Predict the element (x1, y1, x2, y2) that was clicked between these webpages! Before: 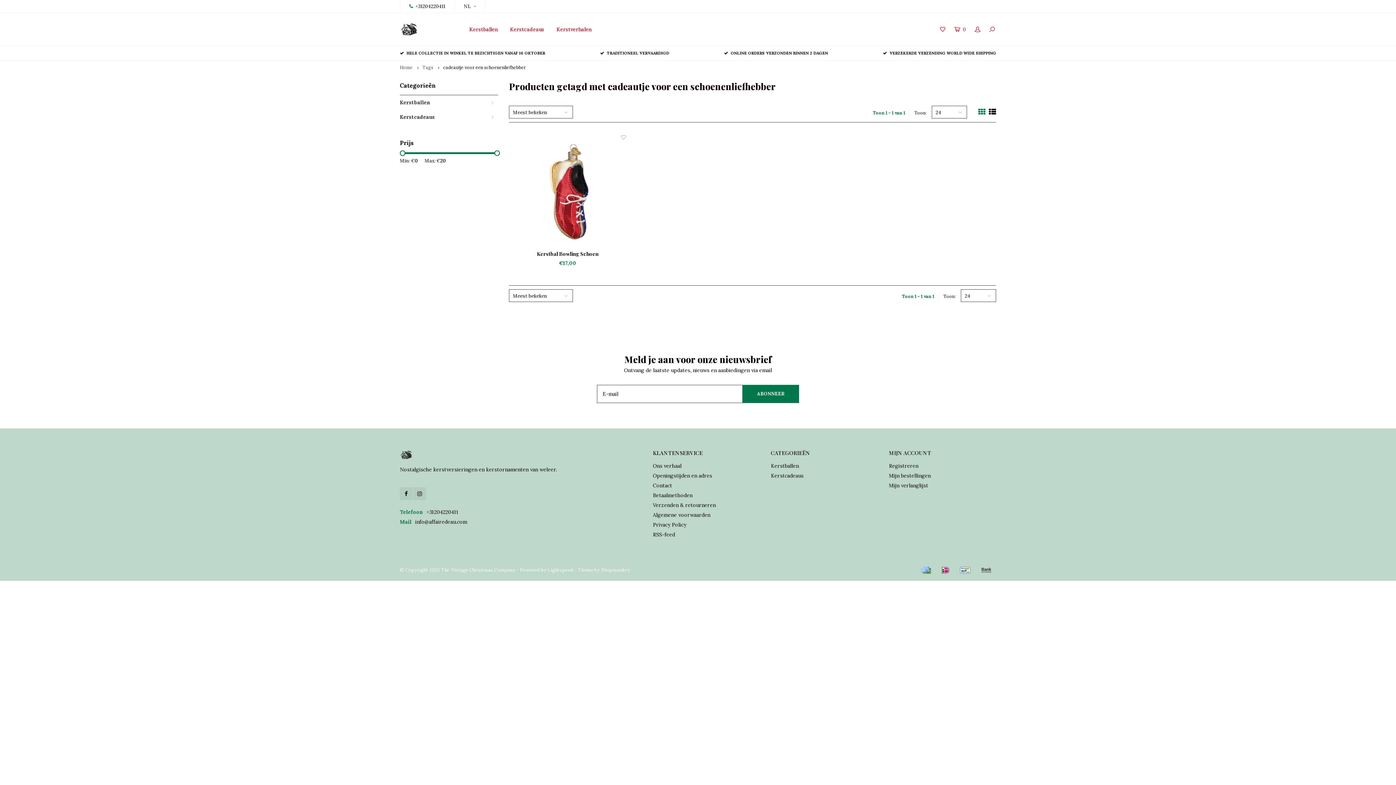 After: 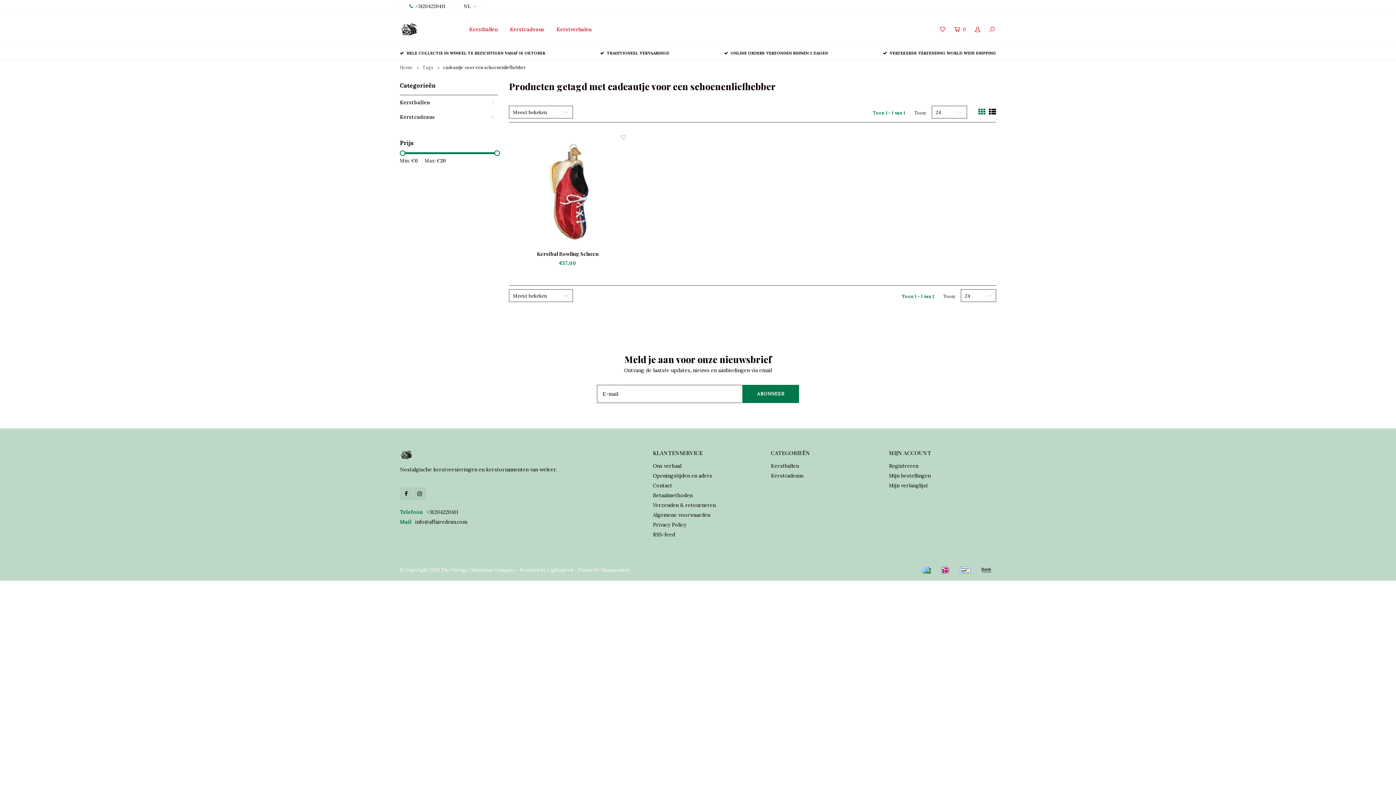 Action: bbox: (443, 64, 525, 70) label: cadeautje voor een schoenenliefhebber